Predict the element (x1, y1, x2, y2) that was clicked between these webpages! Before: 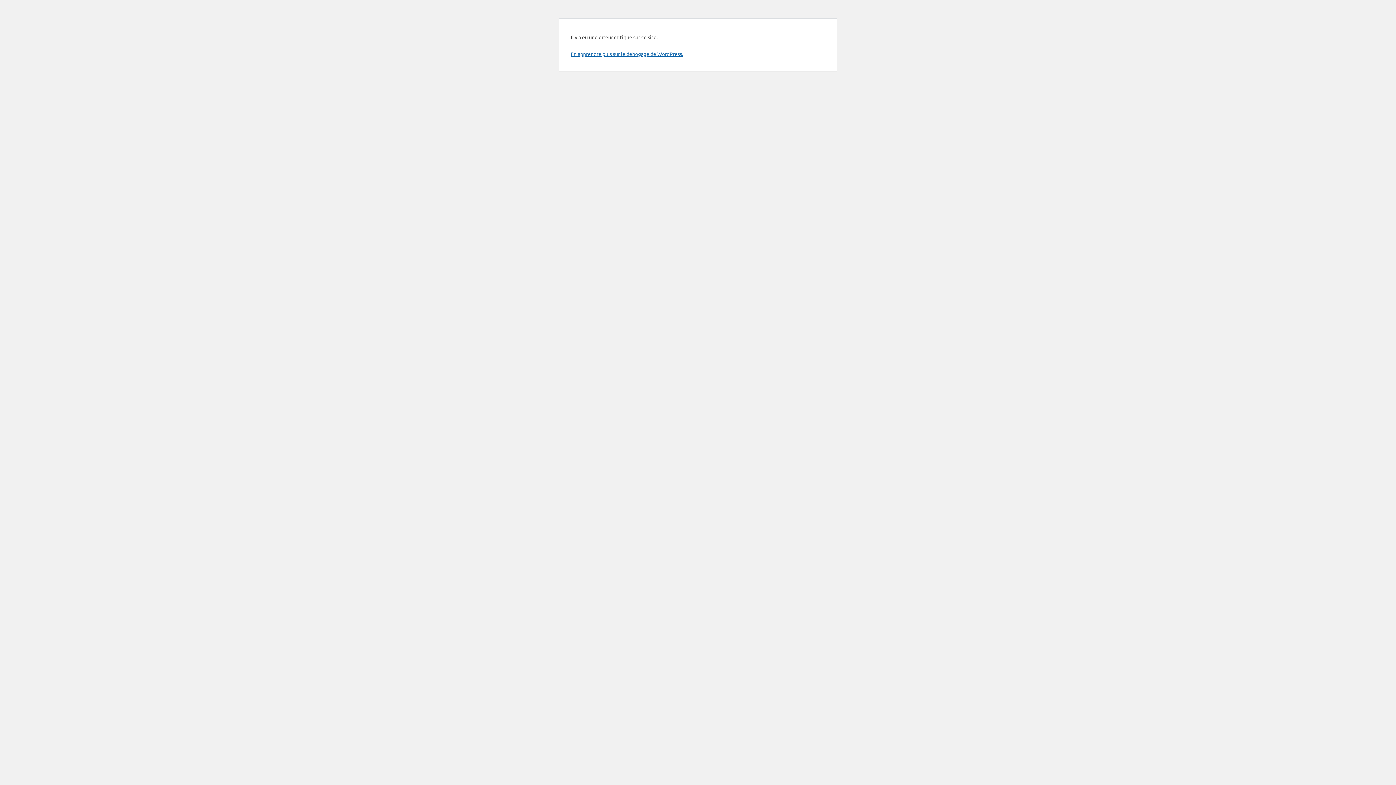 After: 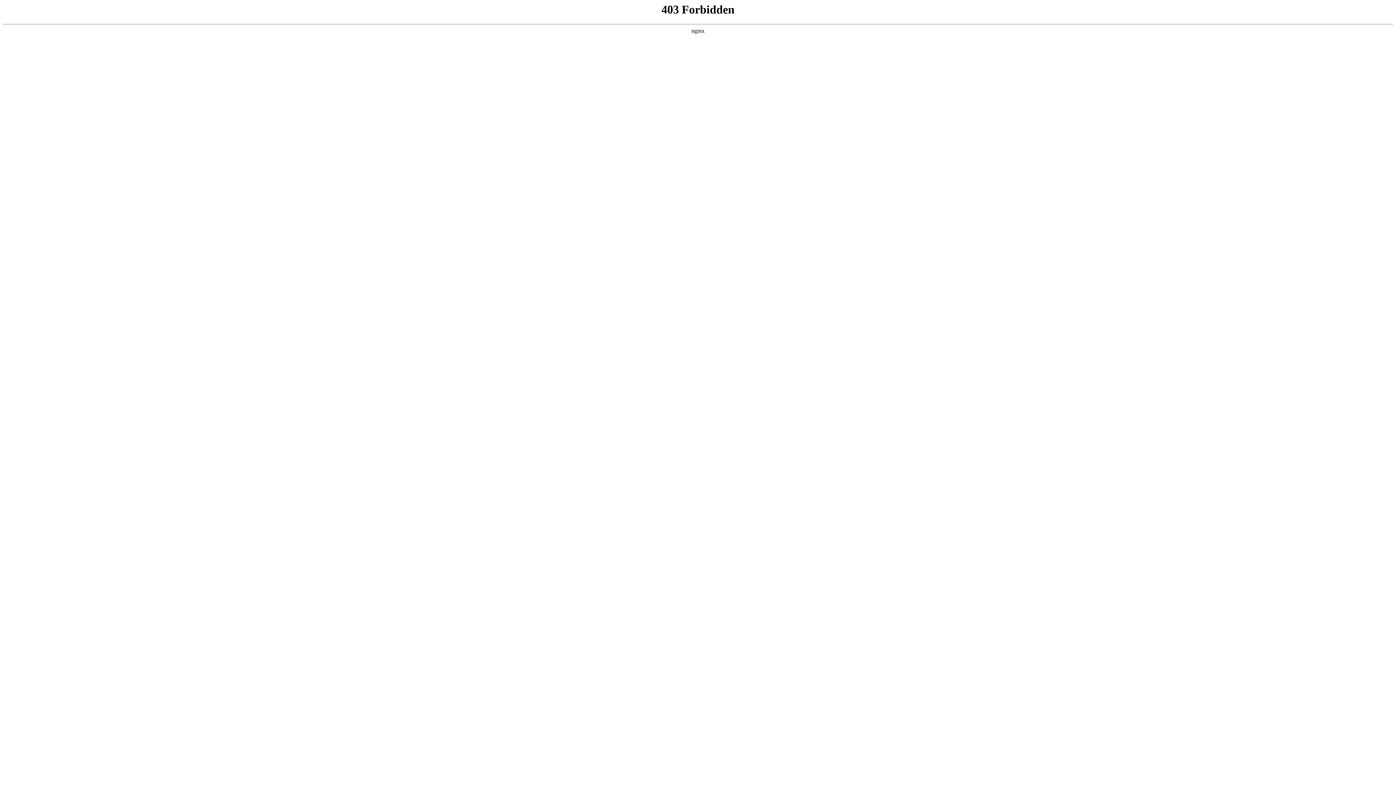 Action: label: En apprendre plus sur le débogage de WordPress. bbox: (570, 50, 683, 57)